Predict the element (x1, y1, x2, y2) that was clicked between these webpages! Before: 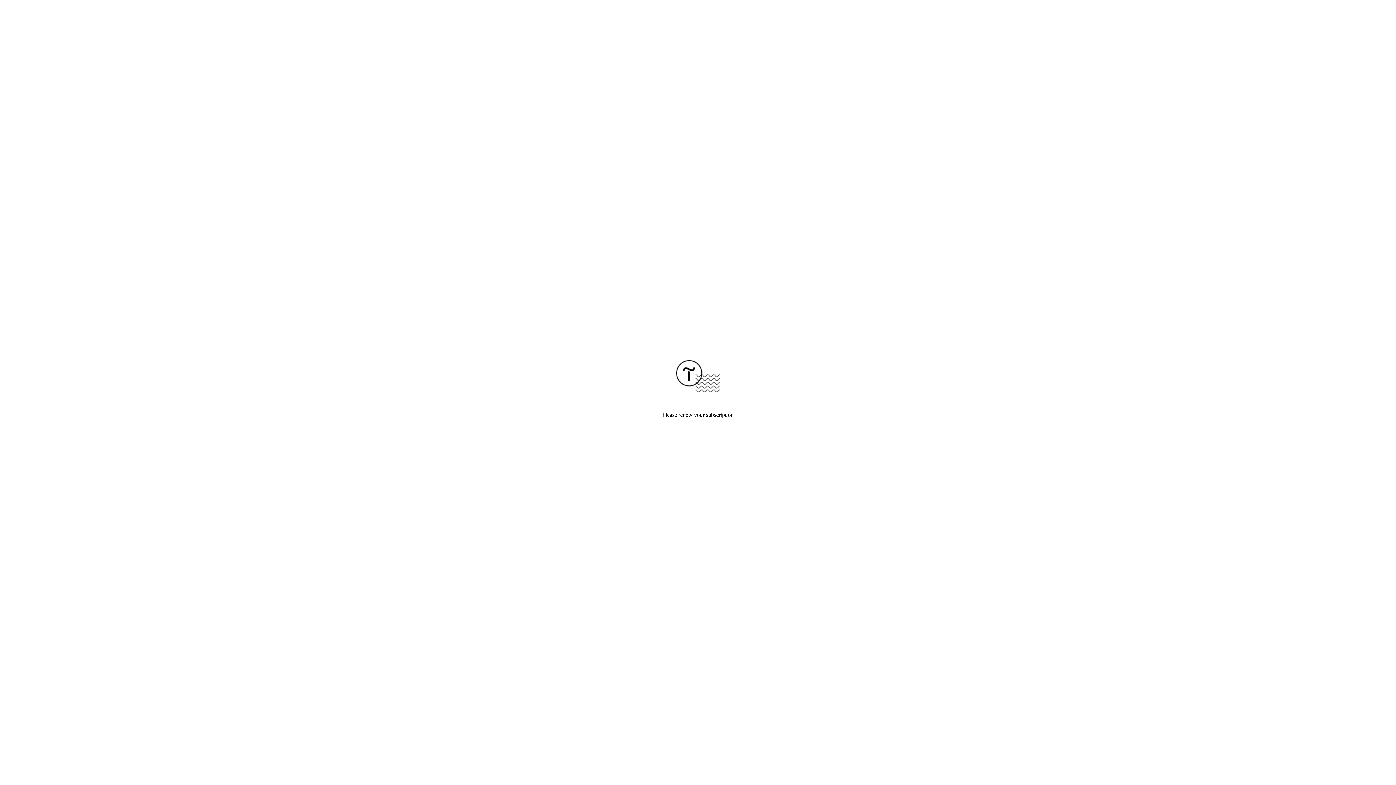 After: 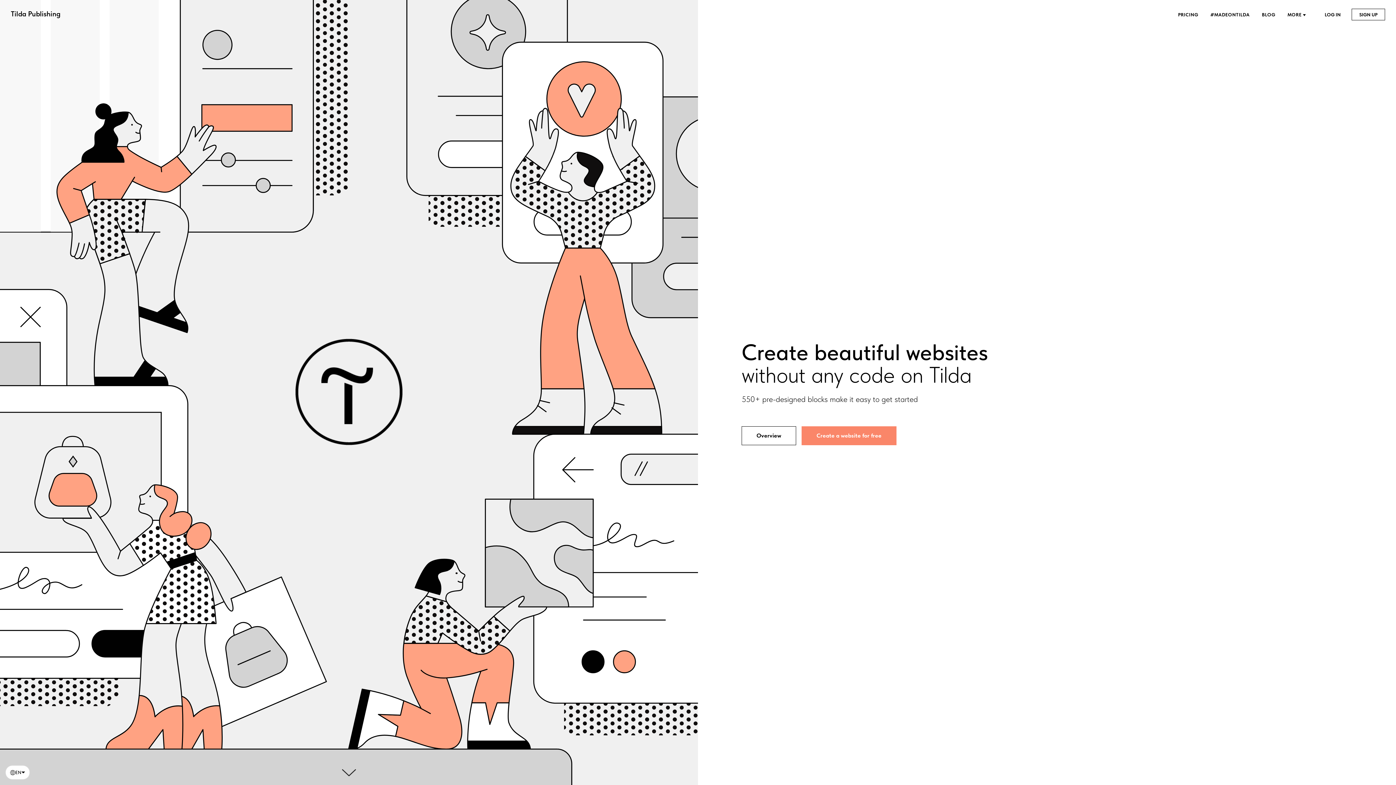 Action: bbox: (676, 387, 720, 393)